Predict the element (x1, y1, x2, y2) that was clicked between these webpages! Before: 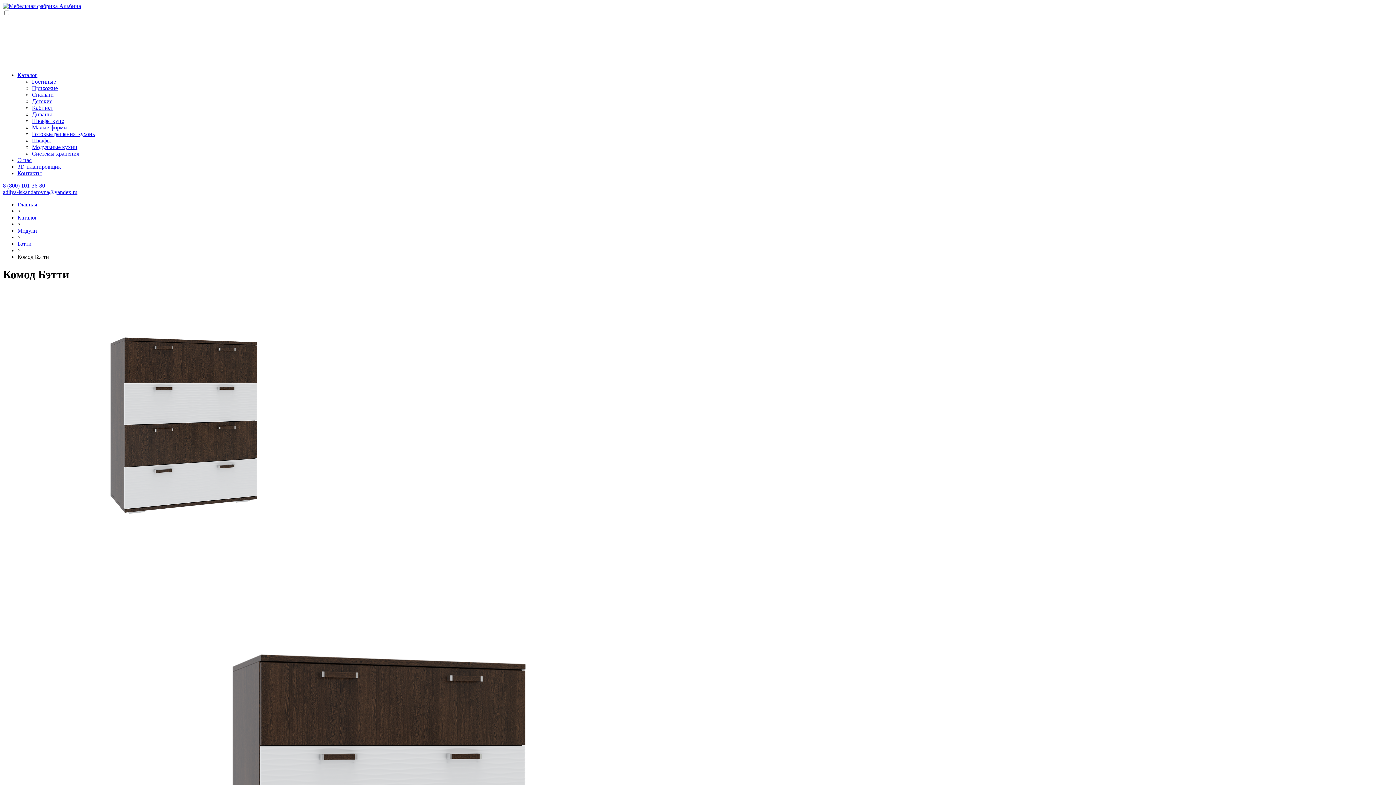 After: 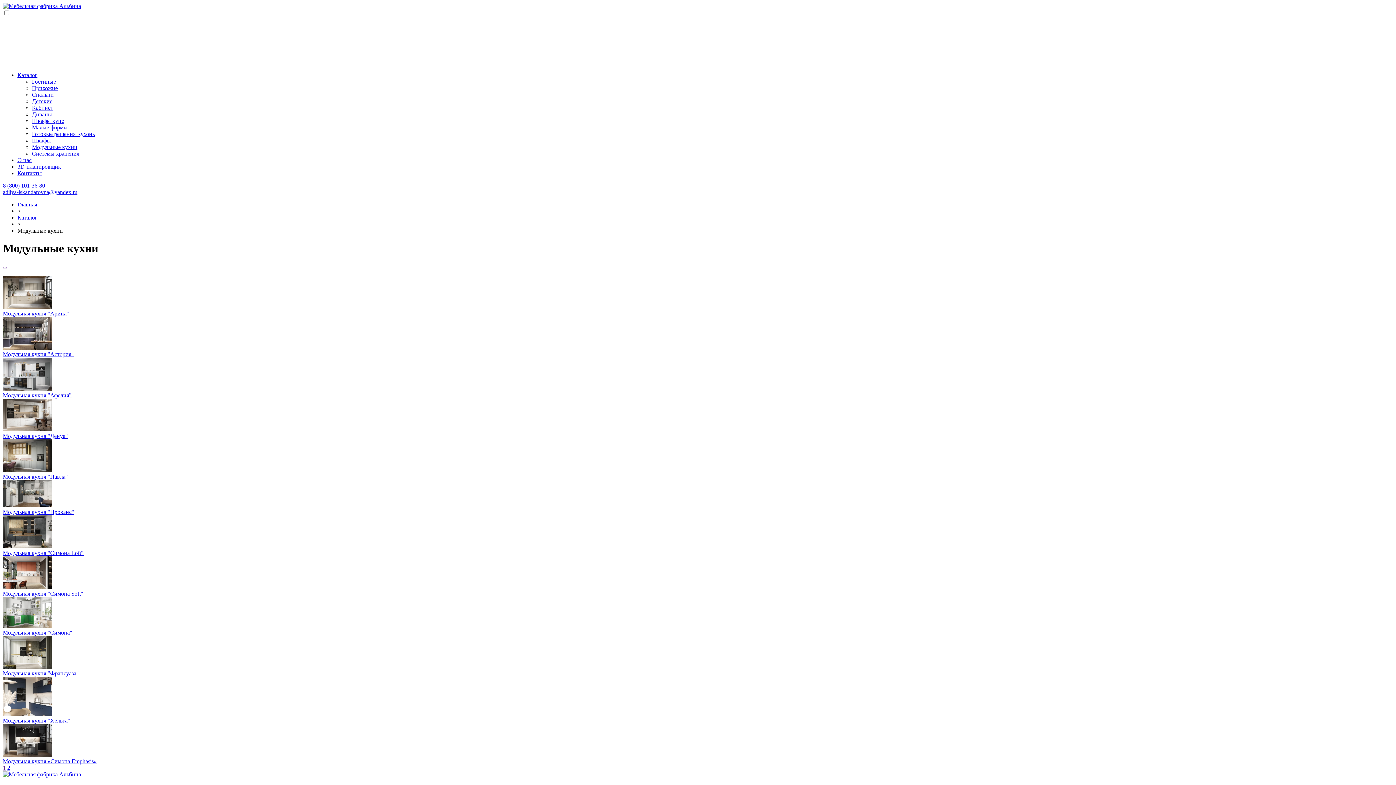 Action: bbox: (32, 144, 77, 150) label: Модульные кухни